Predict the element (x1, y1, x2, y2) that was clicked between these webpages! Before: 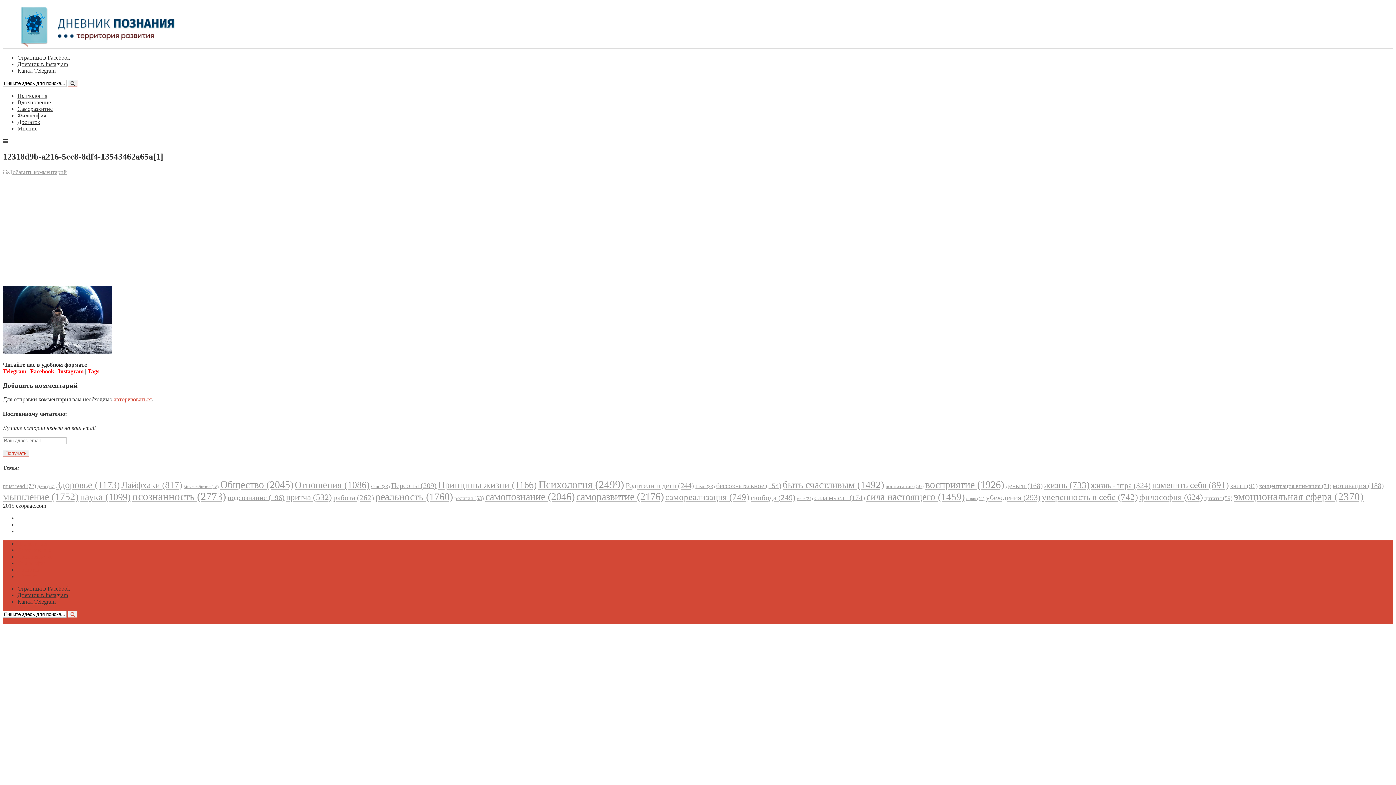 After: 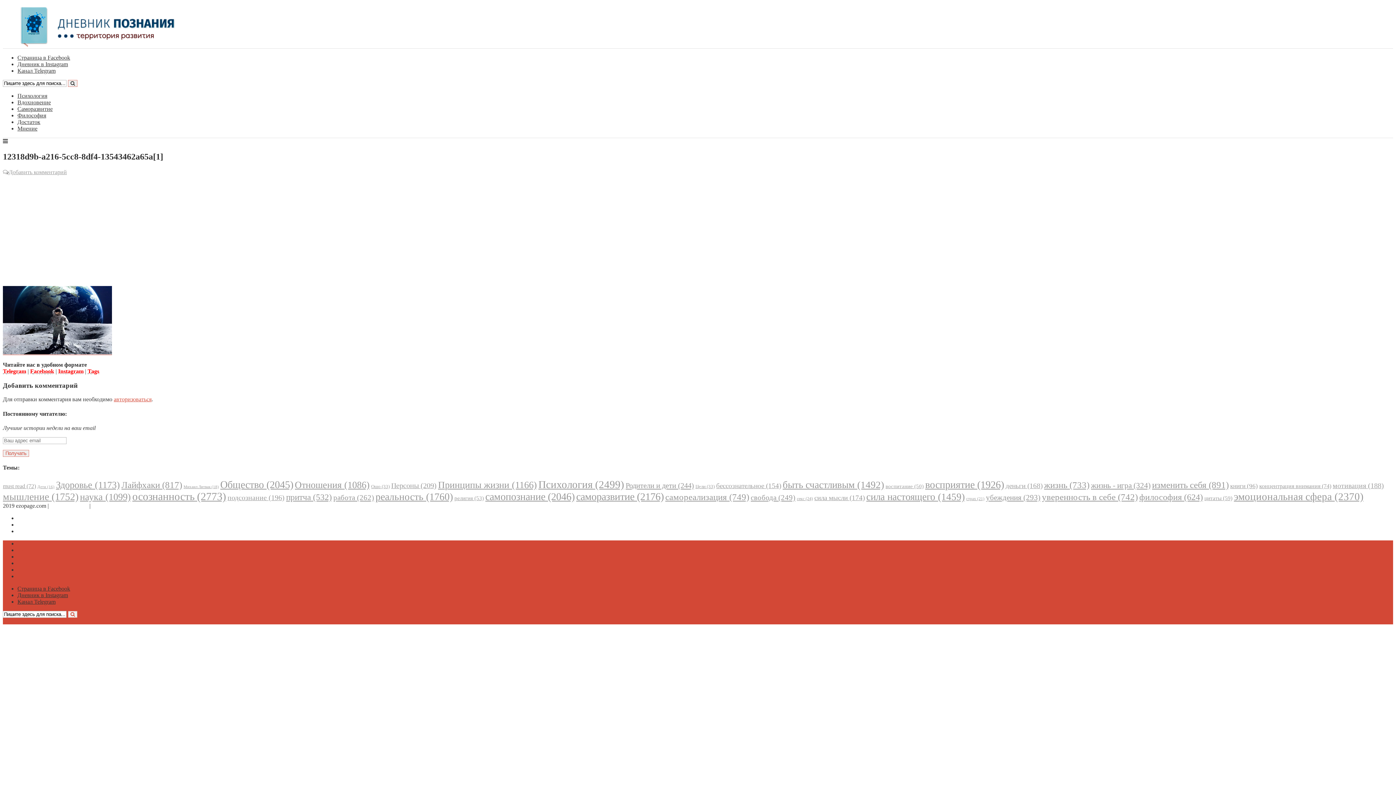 Action: bbox: (2, 368, 26, 374) label: Telegram